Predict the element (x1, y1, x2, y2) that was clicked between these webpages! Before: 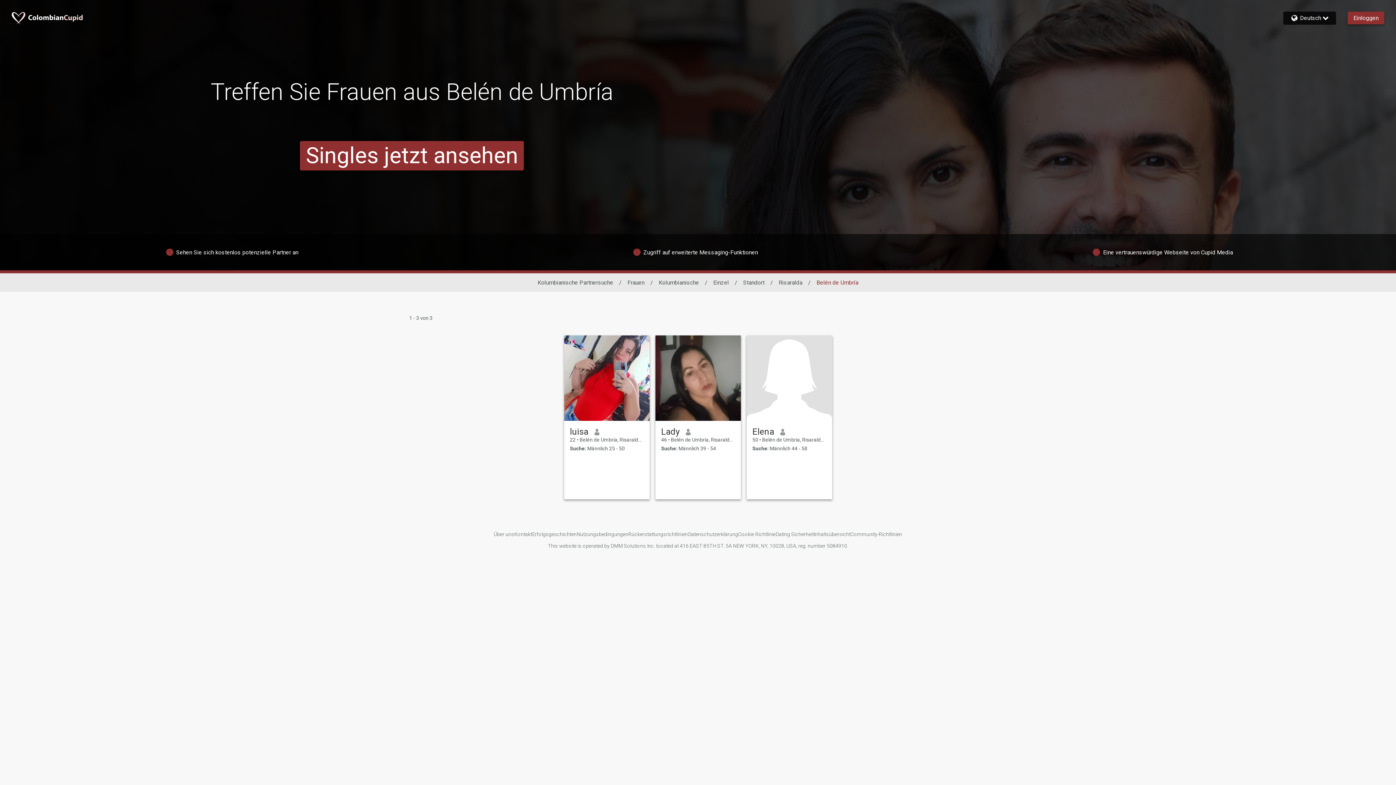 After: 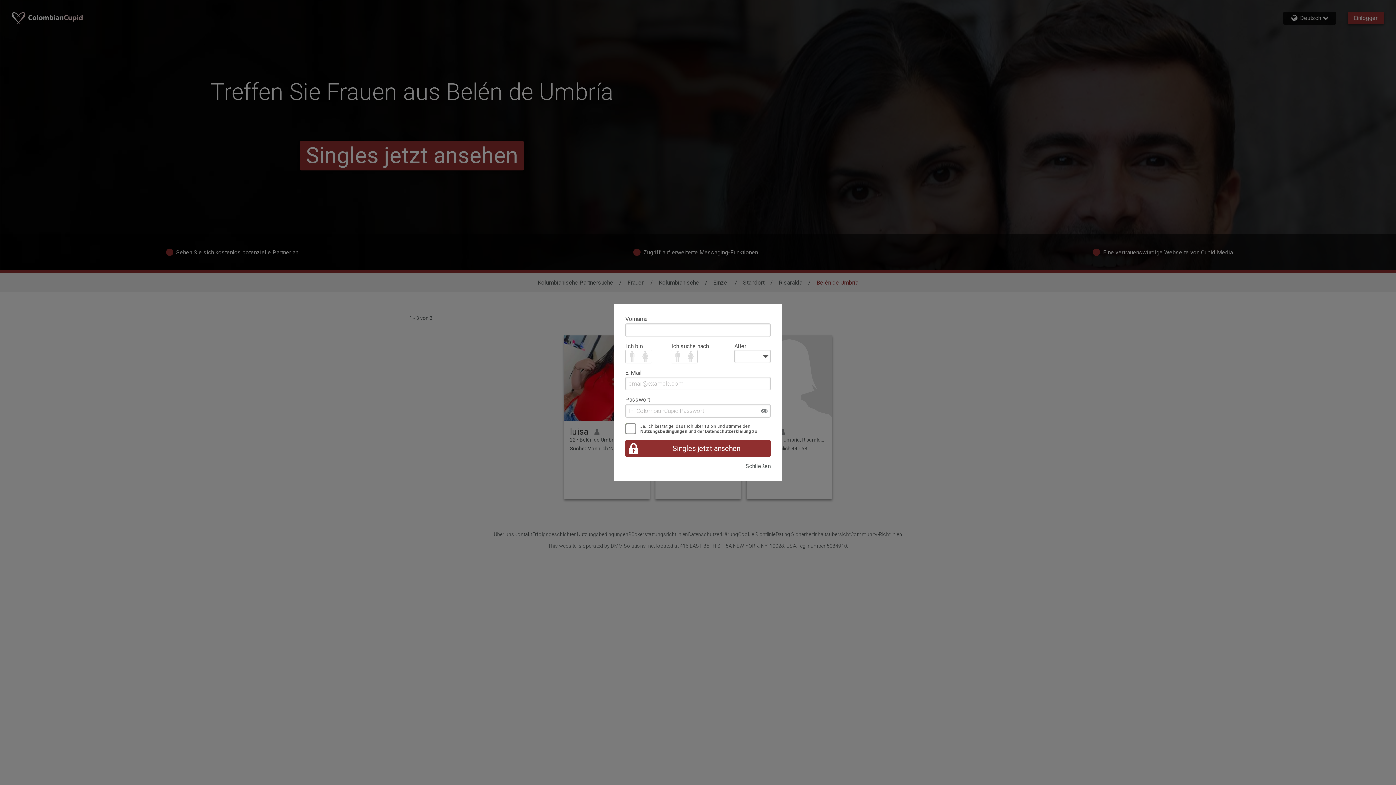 Action: bbox: (564, 335, 649, 421)